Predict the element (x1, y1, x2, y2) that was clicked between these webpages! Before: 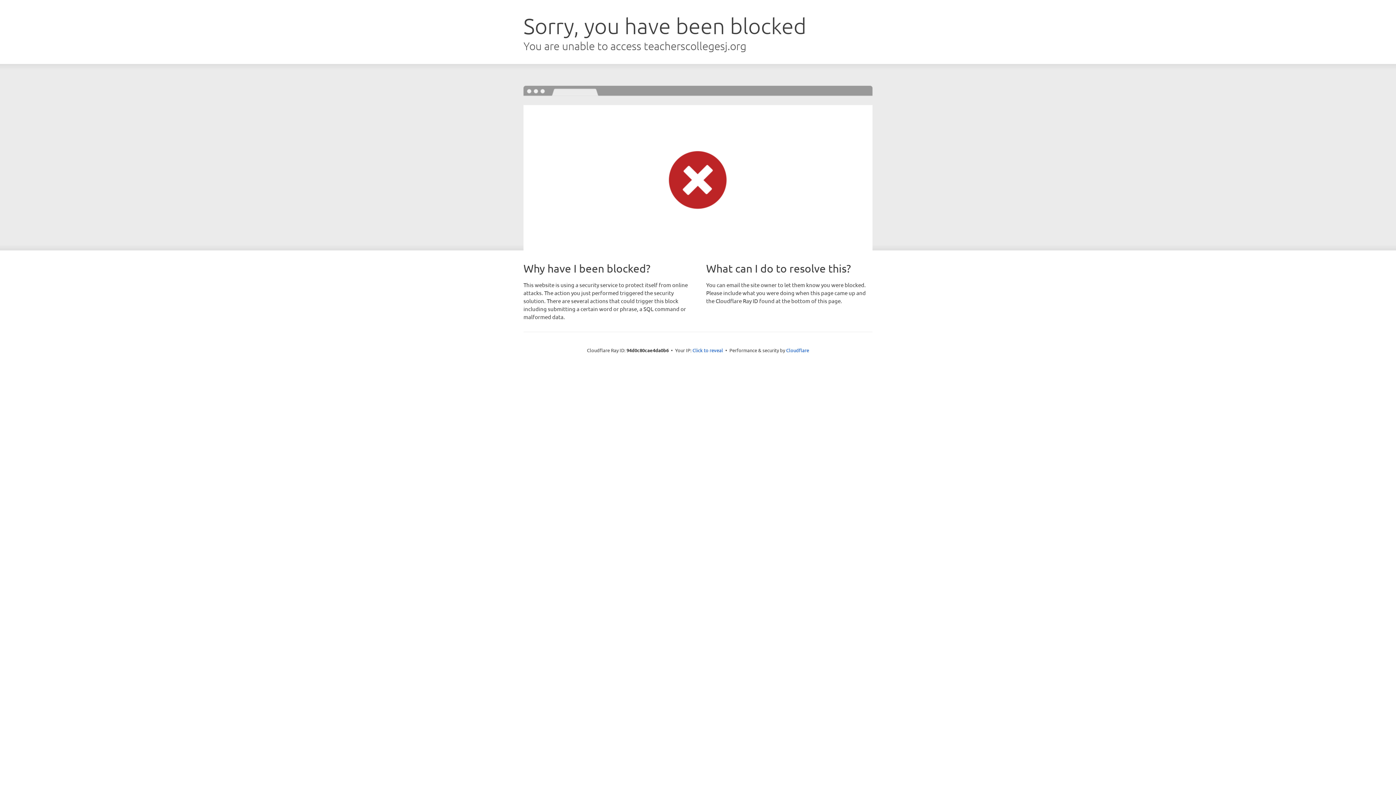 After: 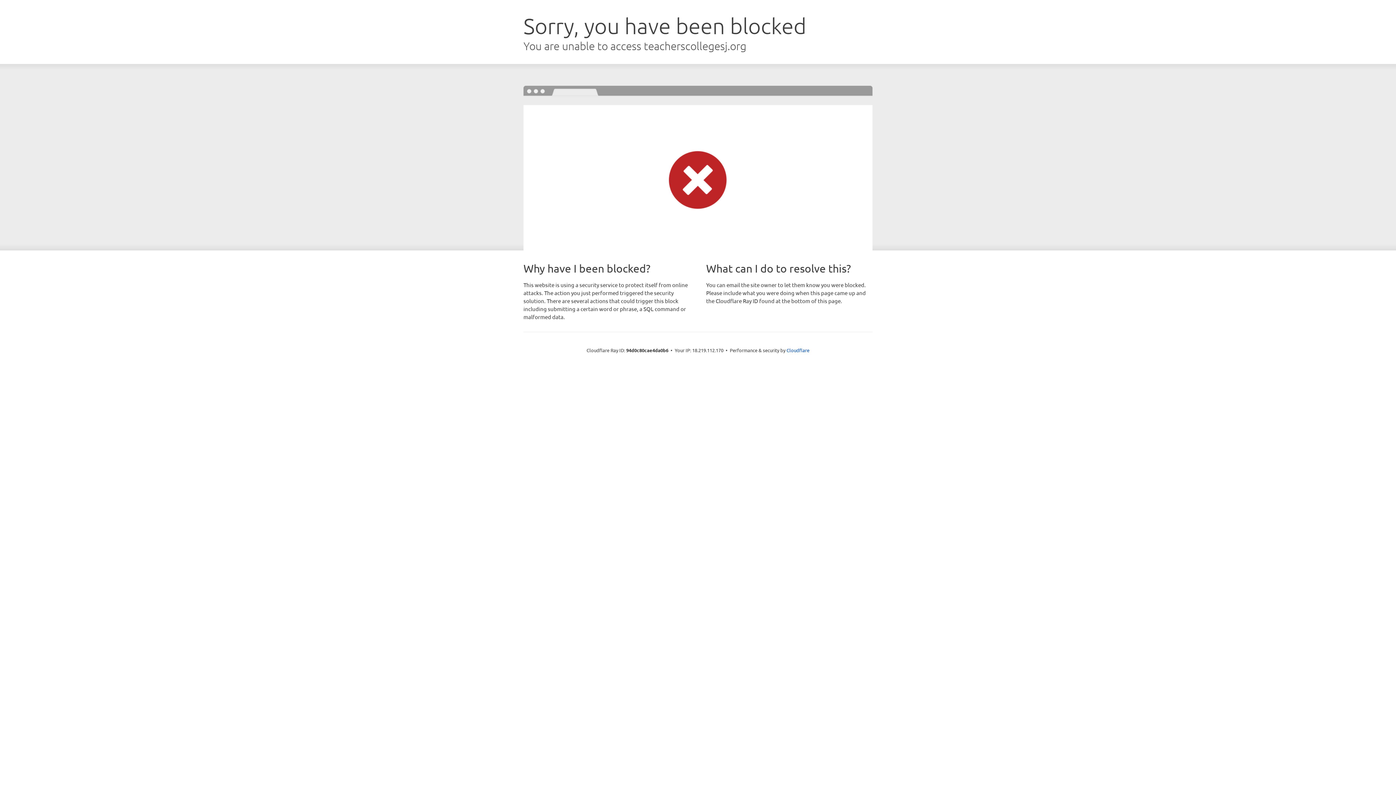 Action: label: Click to reveal bbox: (692, 346, 723, 353)